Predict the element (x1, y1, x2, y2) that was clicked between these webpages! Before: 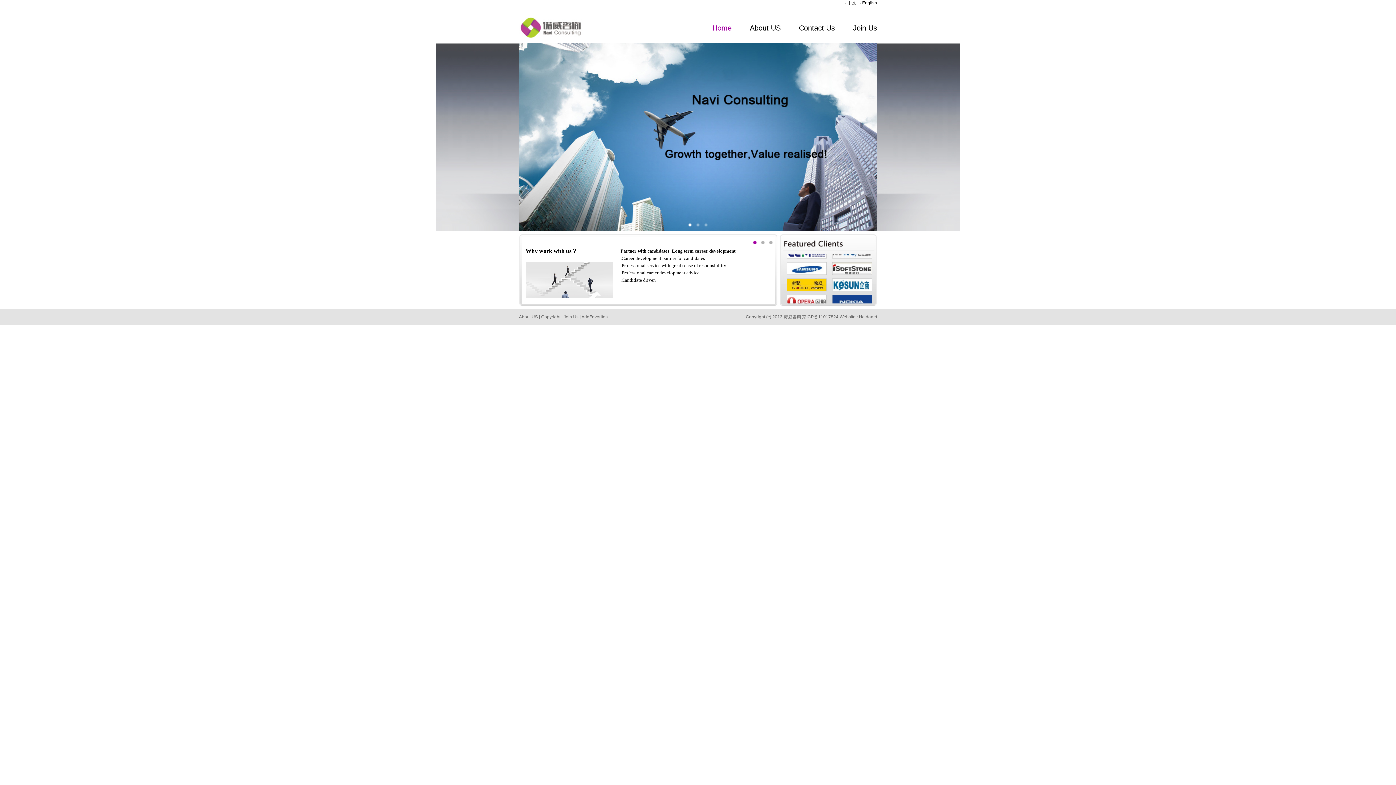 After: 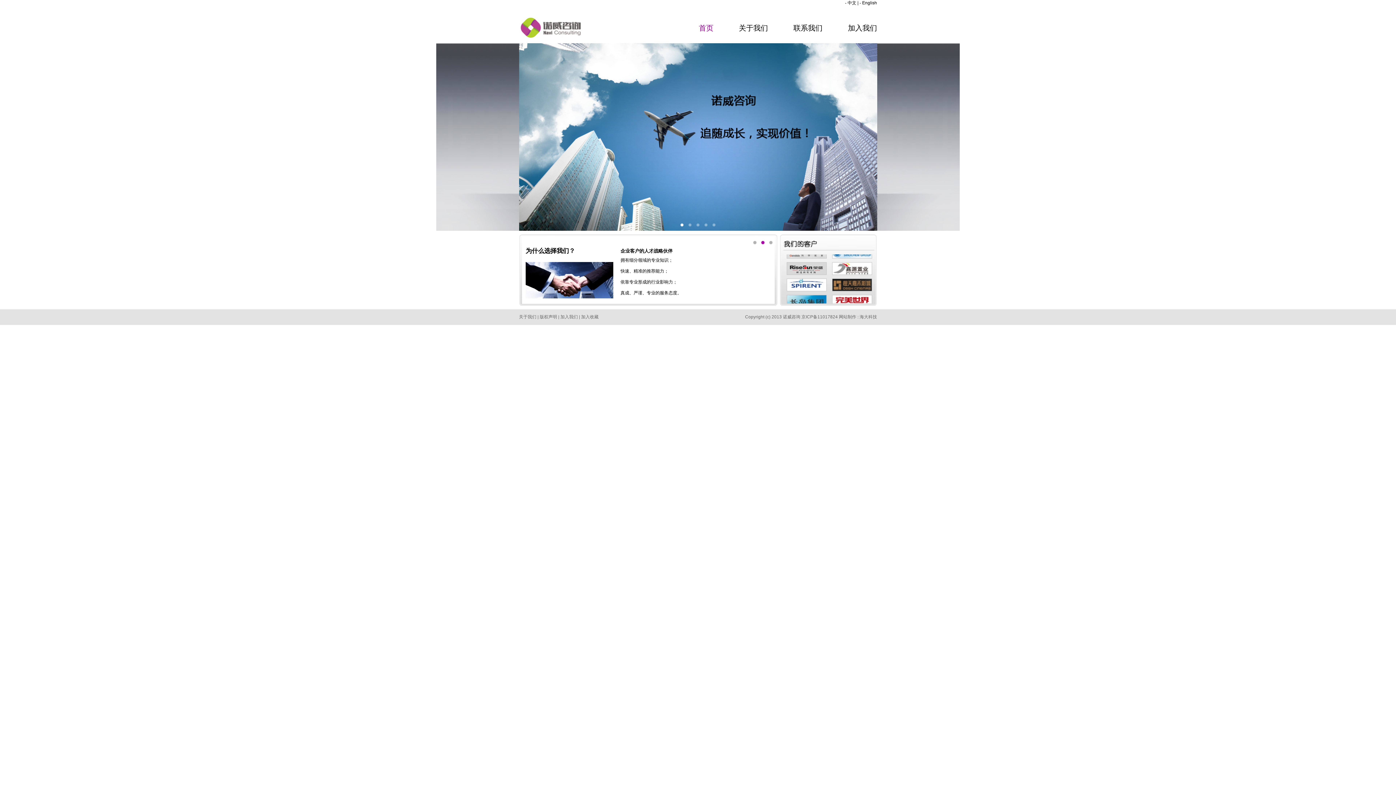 Action: label: 中文 bbox: (847, 0, 856, 5)